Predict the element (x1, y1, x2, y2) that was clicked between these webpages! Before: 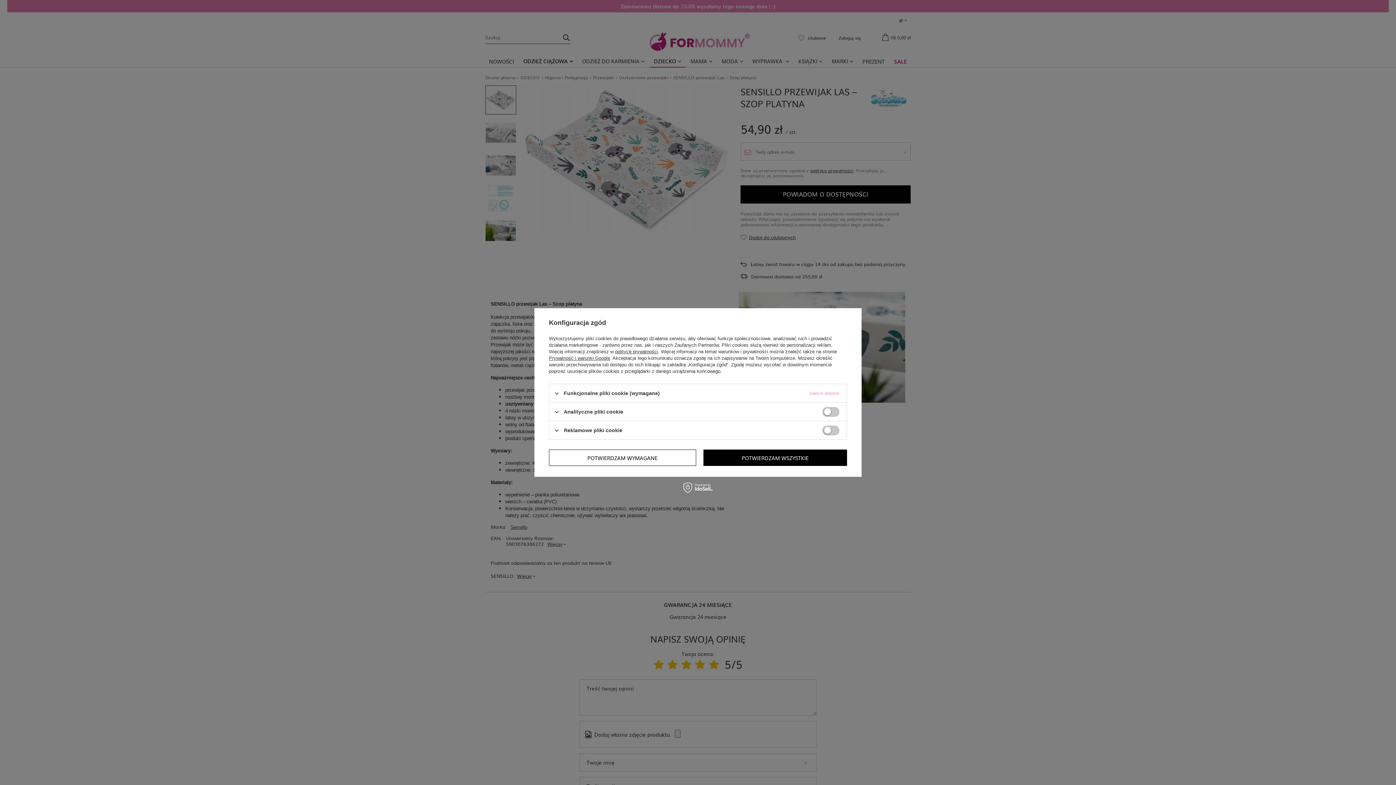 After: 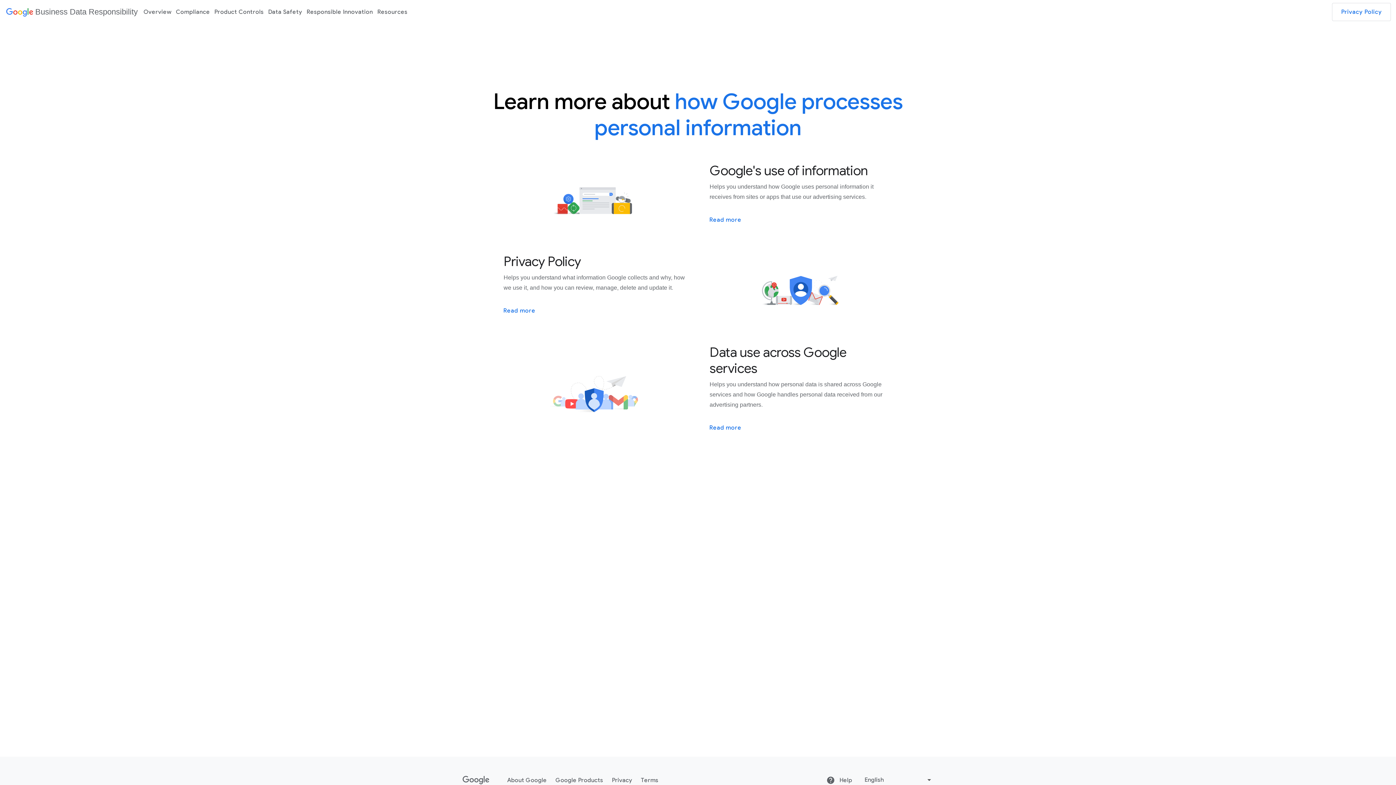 Action: label: Prywatność i warunki Google bbox: (549, 355, 610, 361)